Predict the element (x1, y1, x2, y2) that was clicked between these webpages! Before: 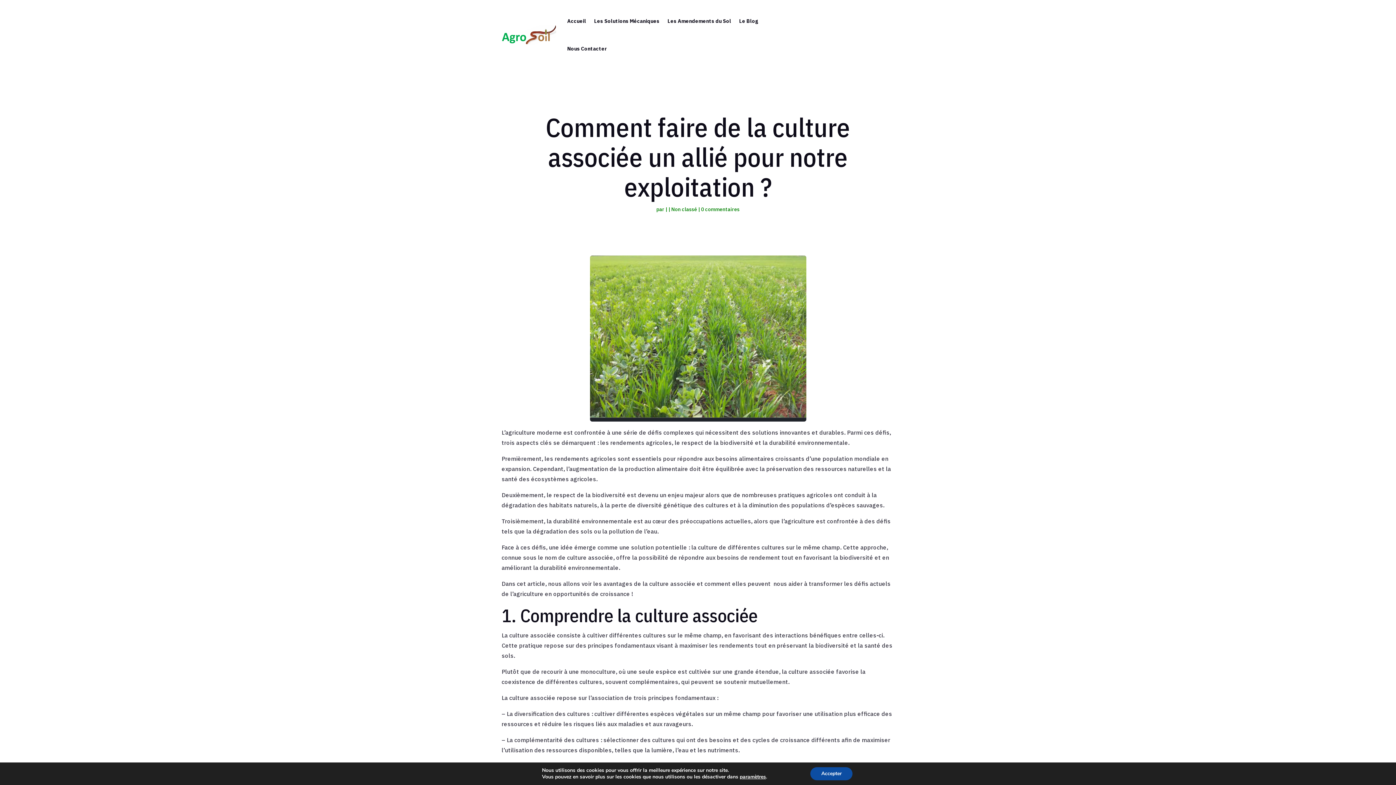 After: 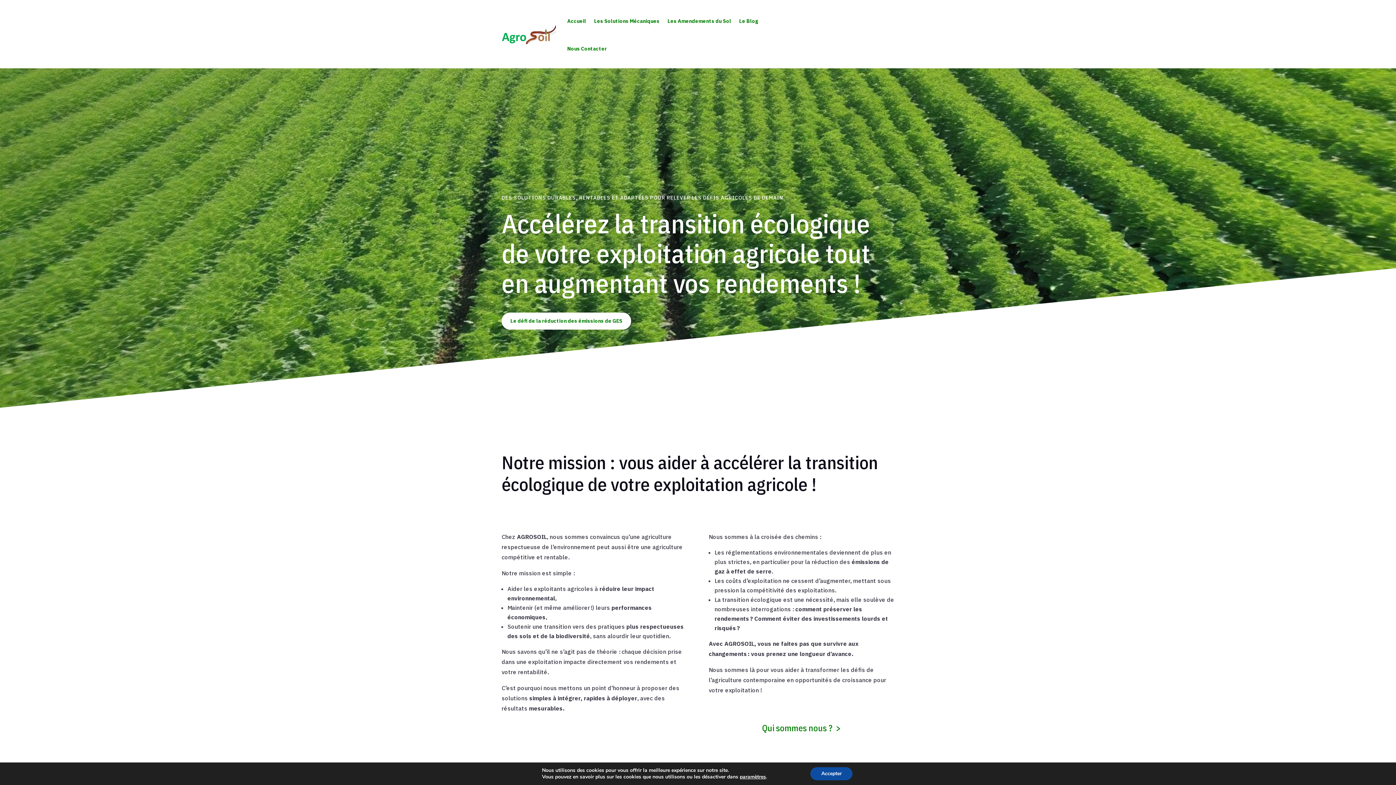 Action: label: Accueil bbox: (567, 7, 586, 34)